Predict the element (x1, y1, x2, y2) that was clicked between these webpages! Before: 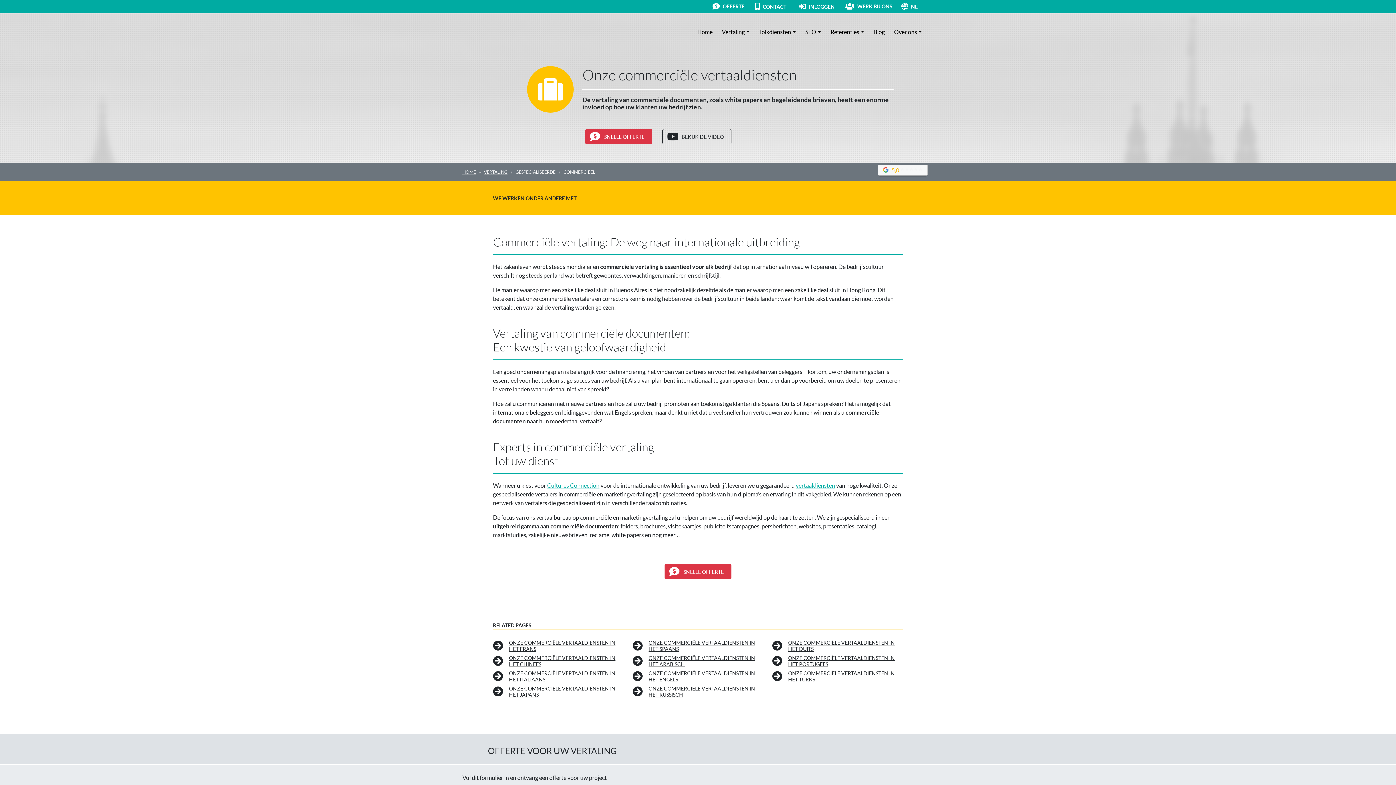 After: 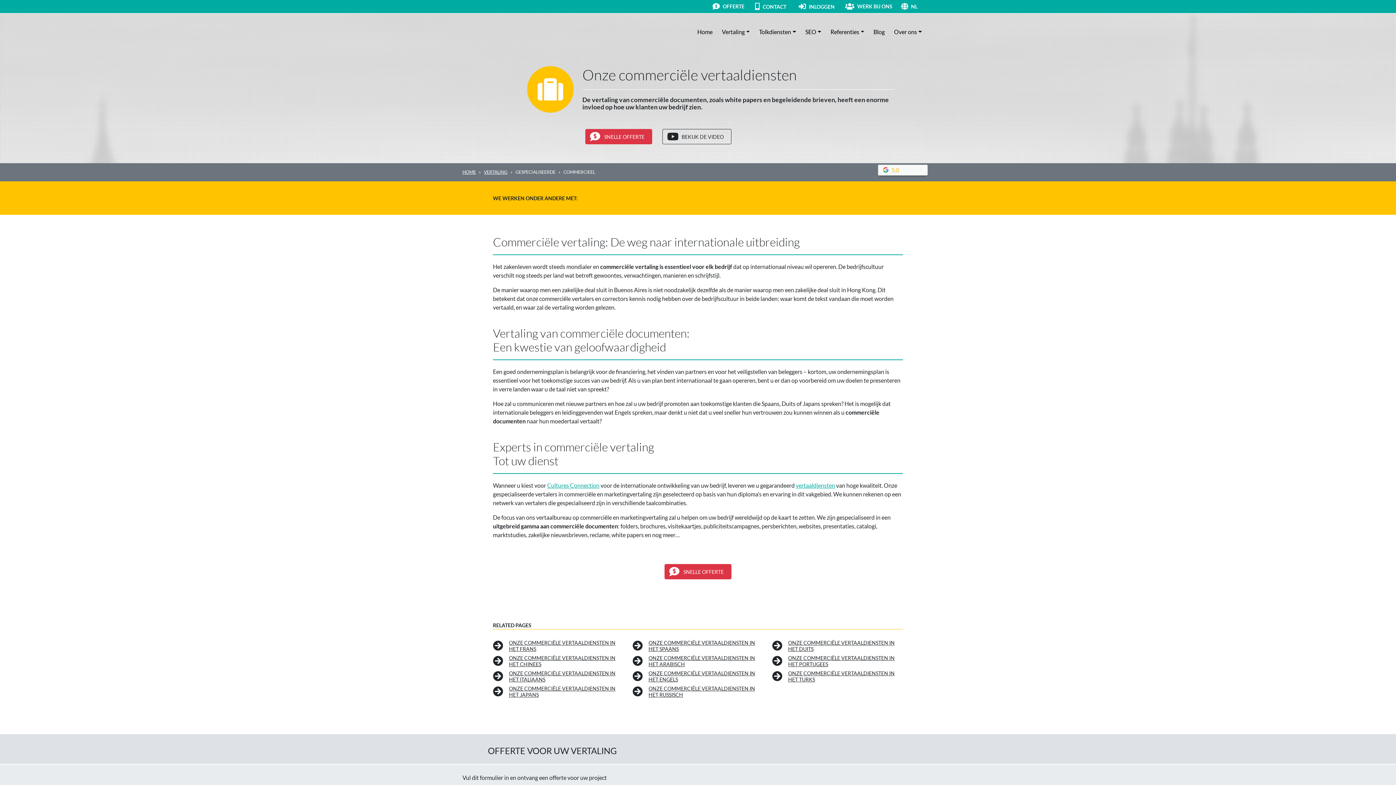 Action: bbox: (827, 25, 870, 38) label: Referenties